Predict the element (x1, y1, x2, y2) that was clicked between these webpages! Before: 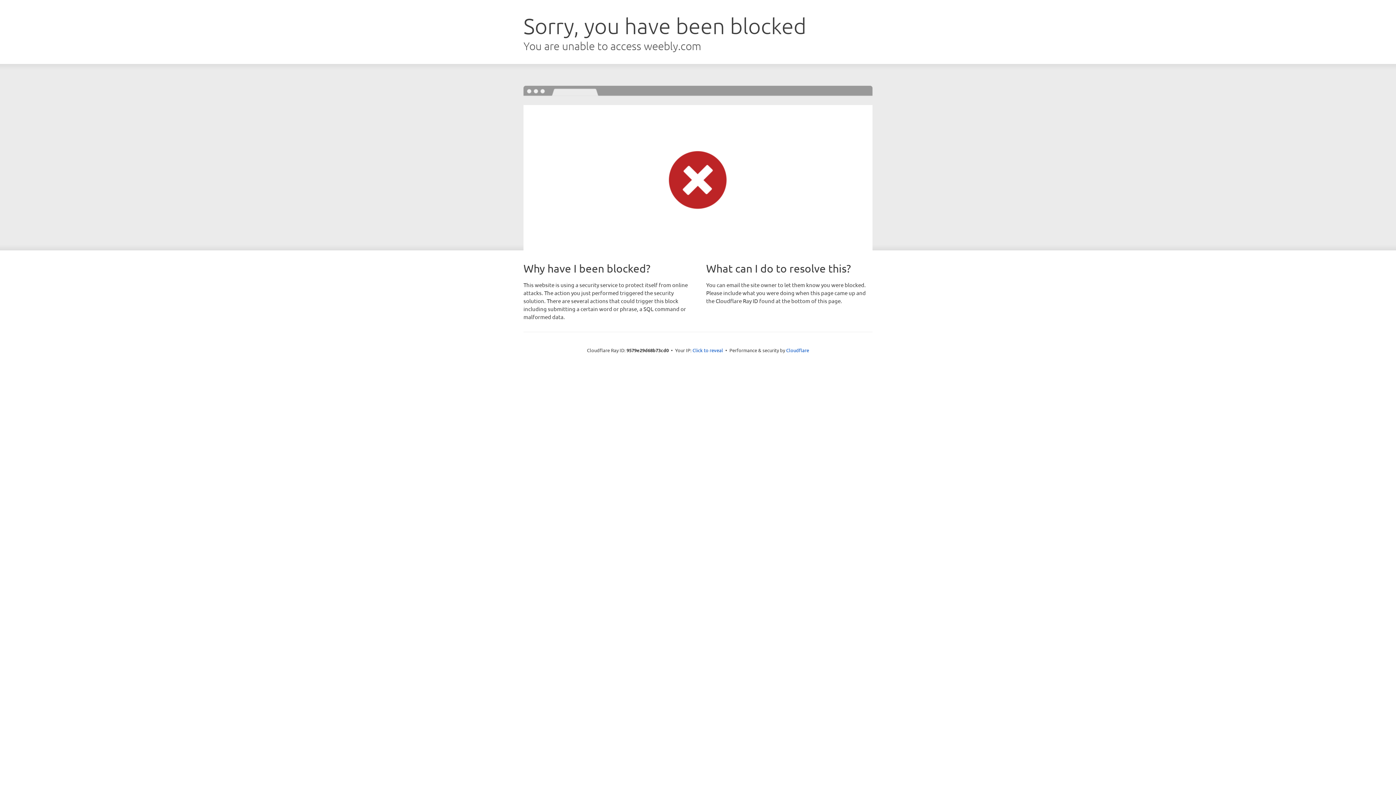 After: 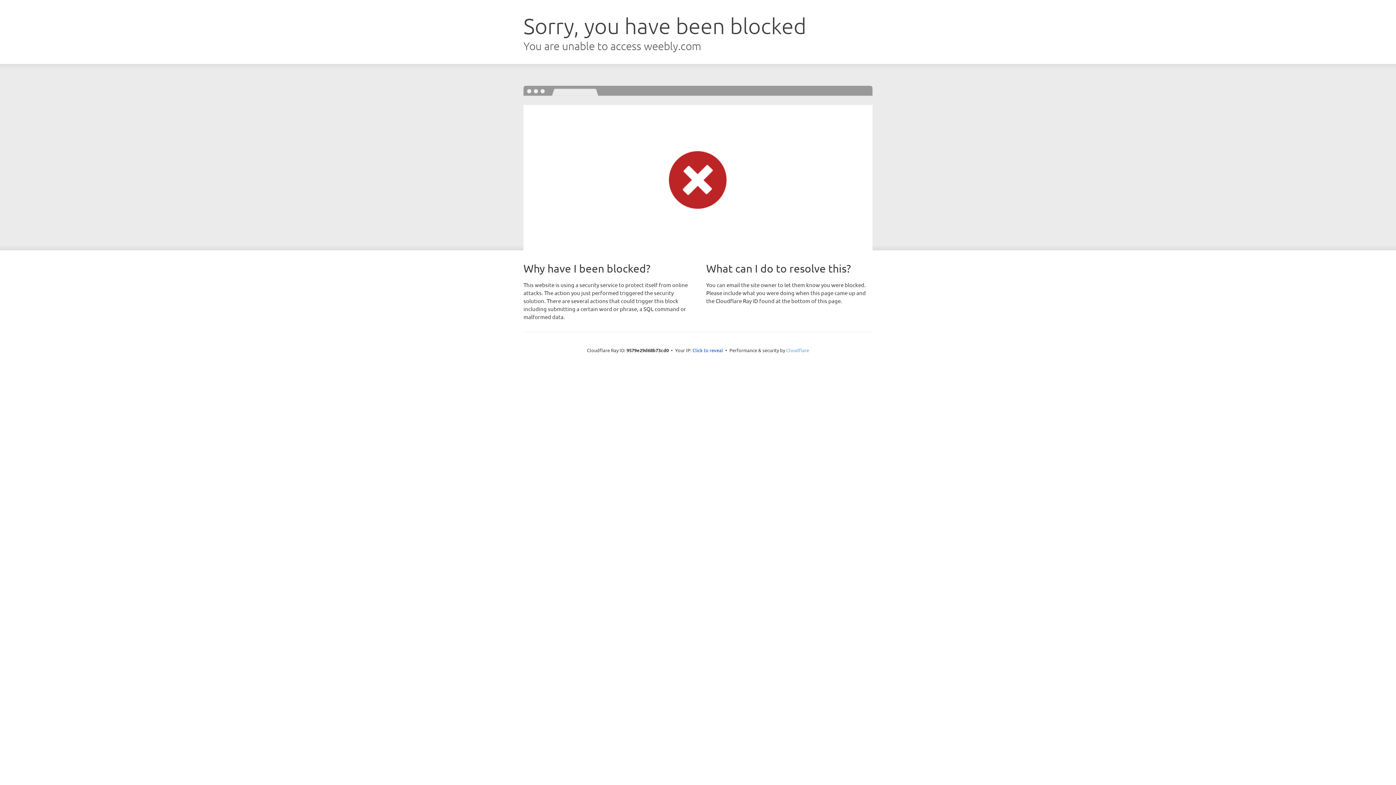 Action: bbox: (786, 347, 809, 353) label: Cloudflare